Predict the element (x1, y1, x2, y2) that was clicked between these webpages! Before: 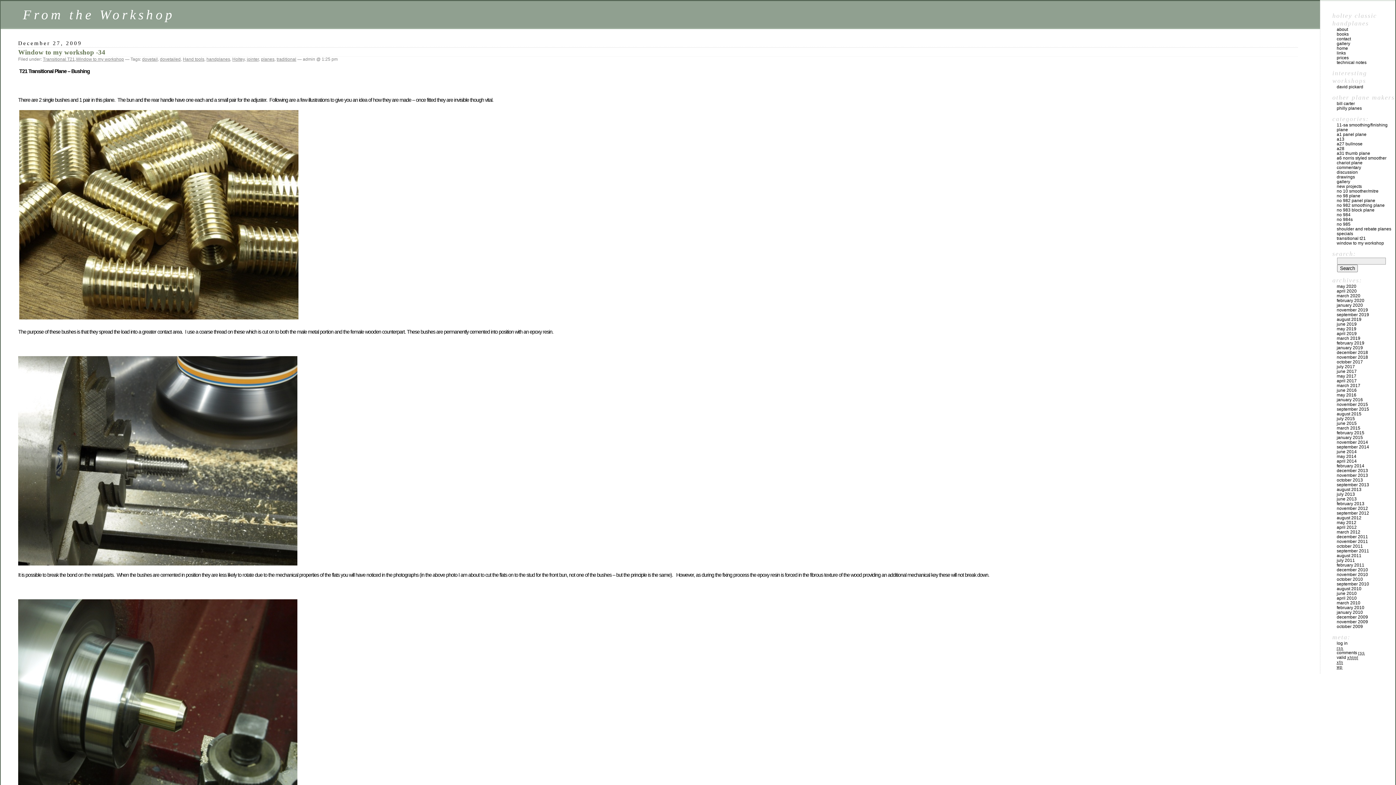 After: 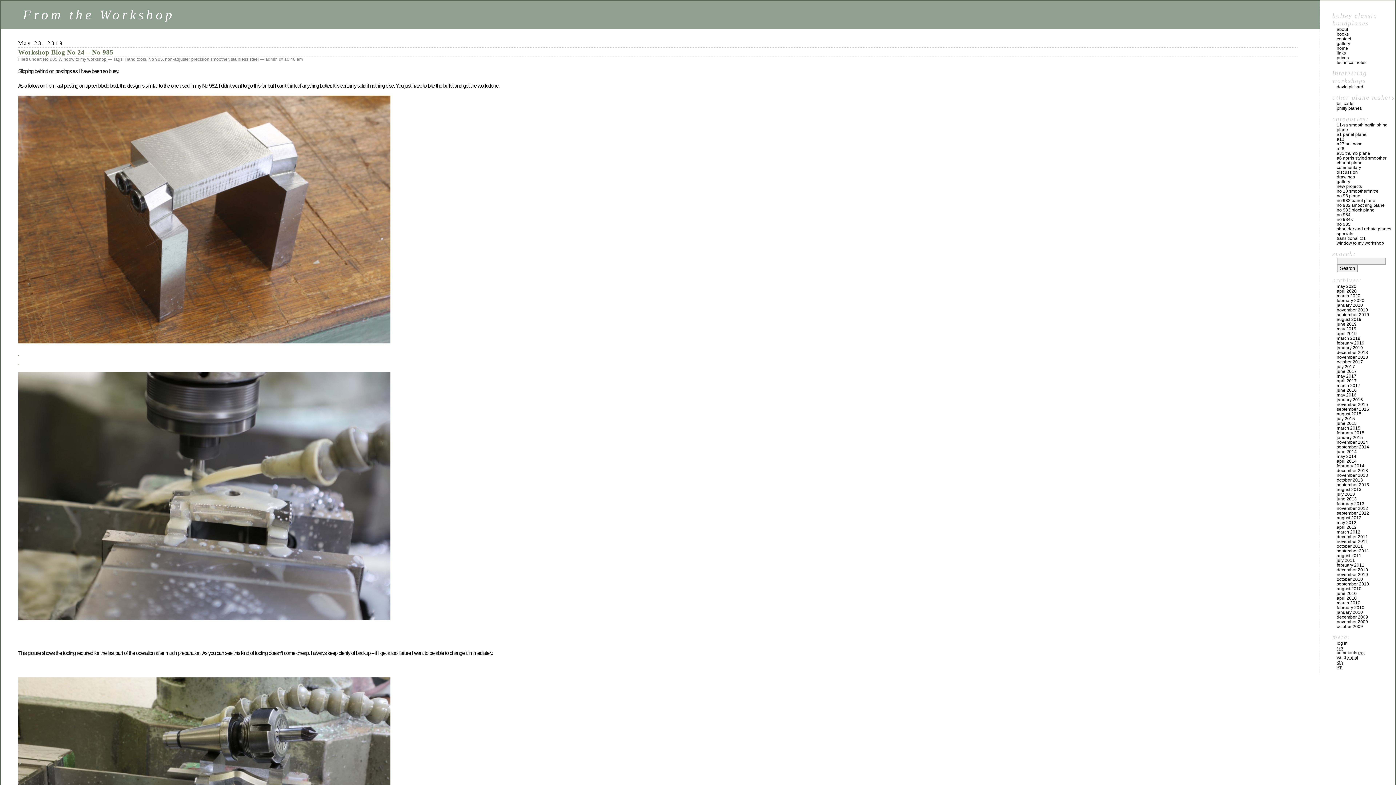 Action: bbox: (1337, 326, 1356, 331) label: may 2019